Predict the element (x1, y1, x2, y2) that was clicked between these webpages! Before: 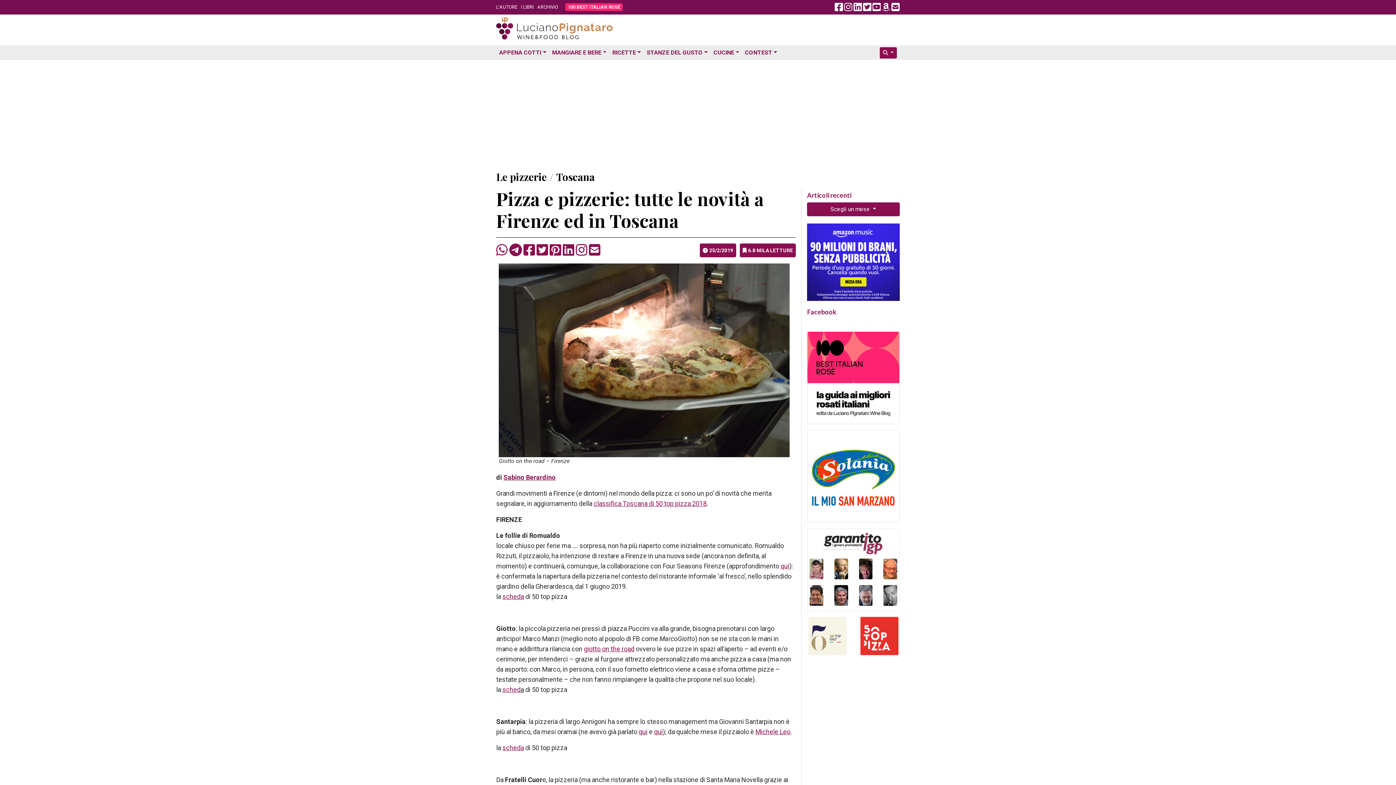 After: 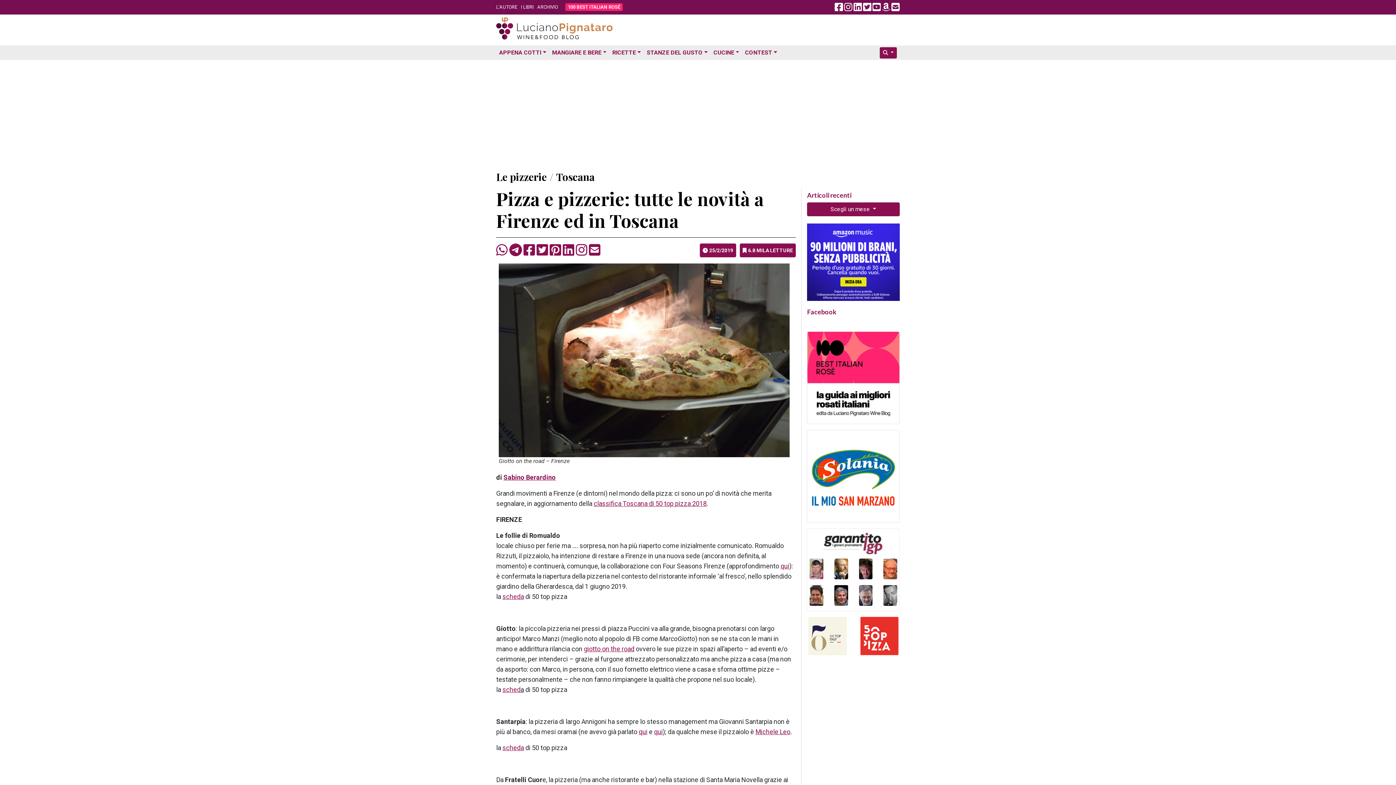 Action: bbox: (496, 248, 508, 256)